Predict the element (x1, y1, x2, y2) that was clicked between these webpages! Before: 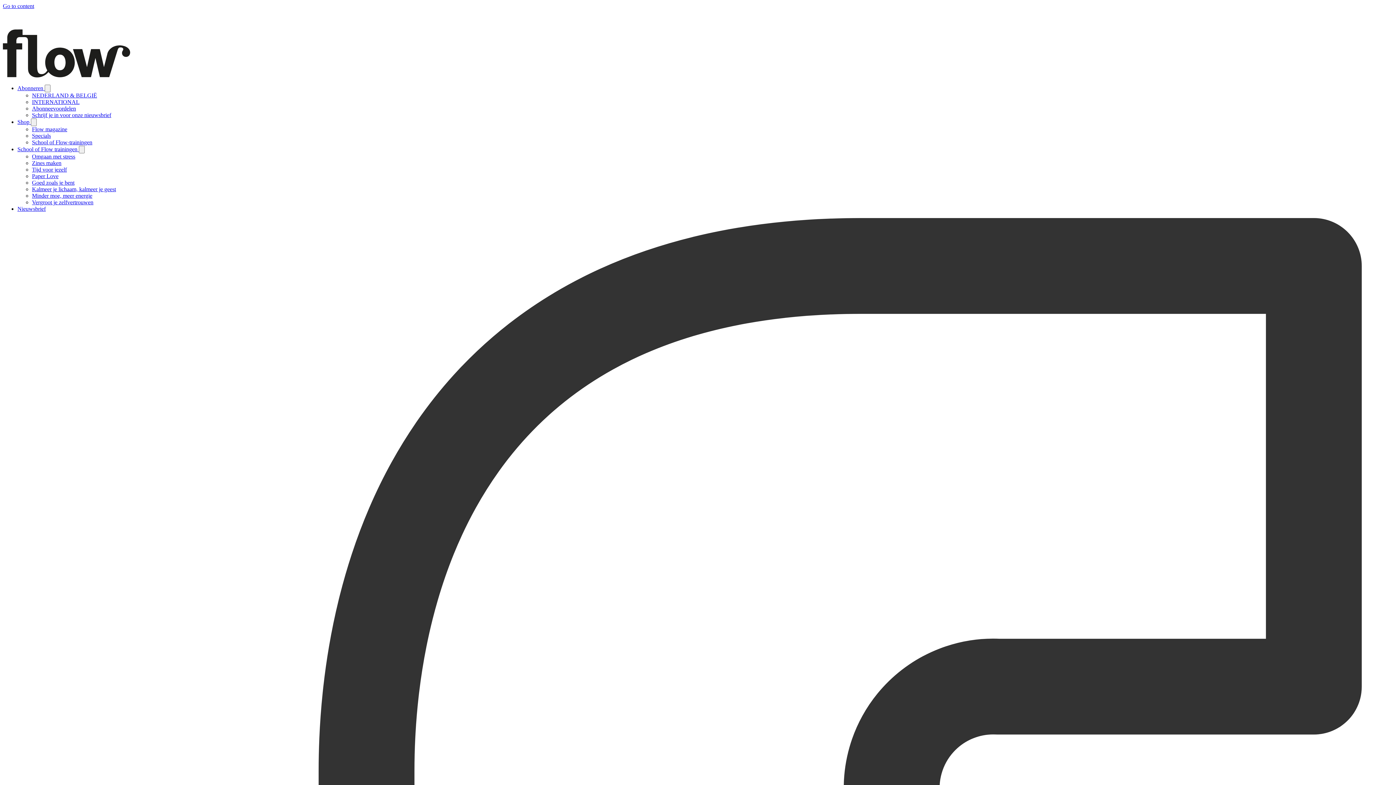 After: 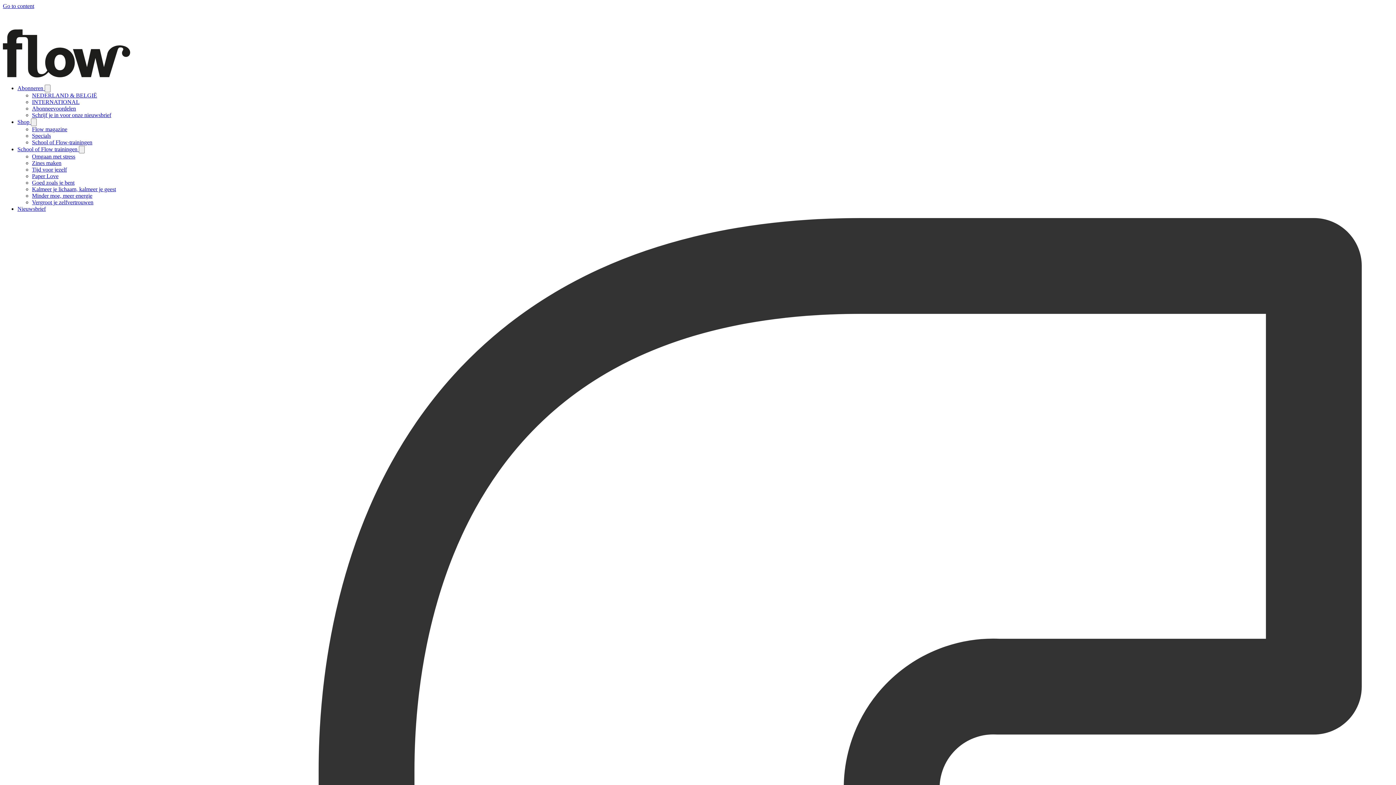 Action: label: Ga naar Abonneevoordelen bbox: (32, 105, 76, 111)